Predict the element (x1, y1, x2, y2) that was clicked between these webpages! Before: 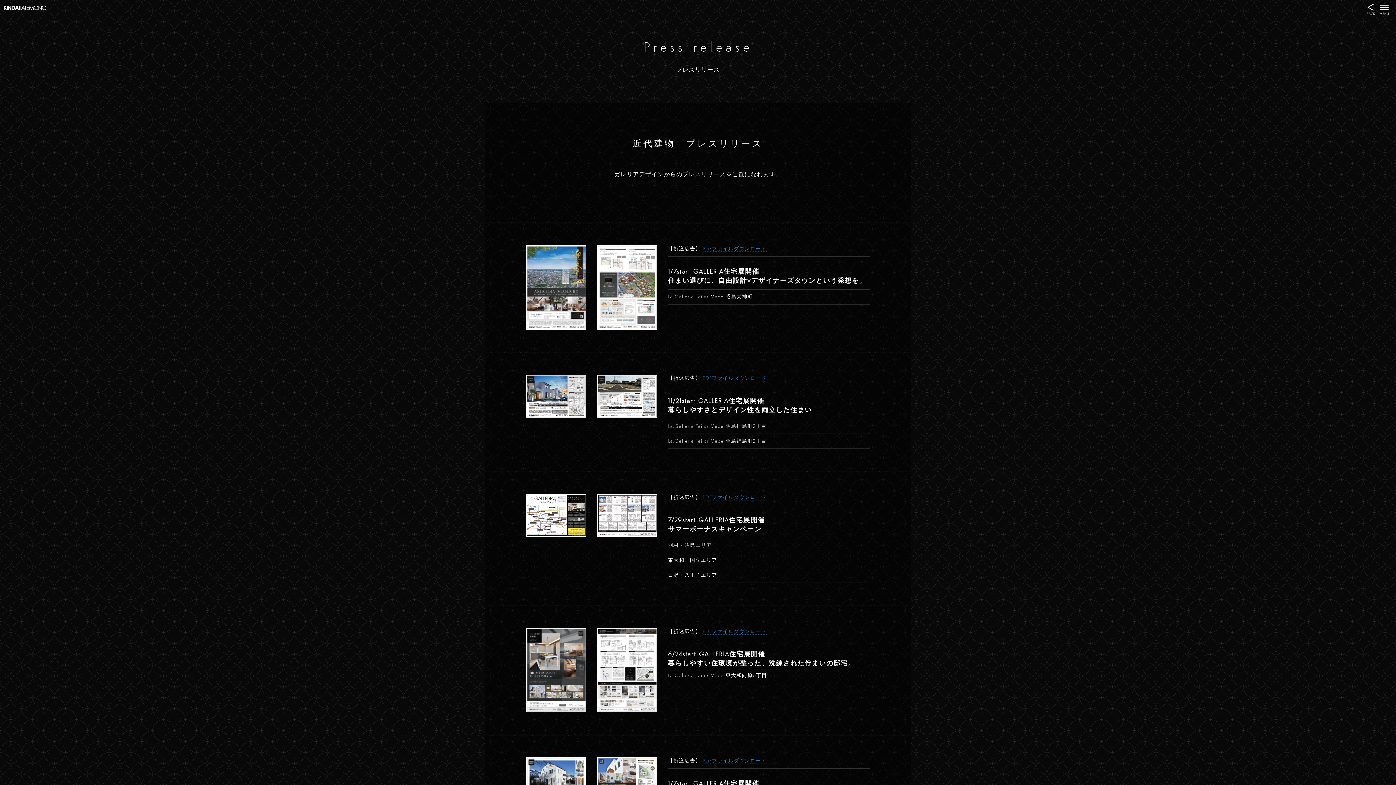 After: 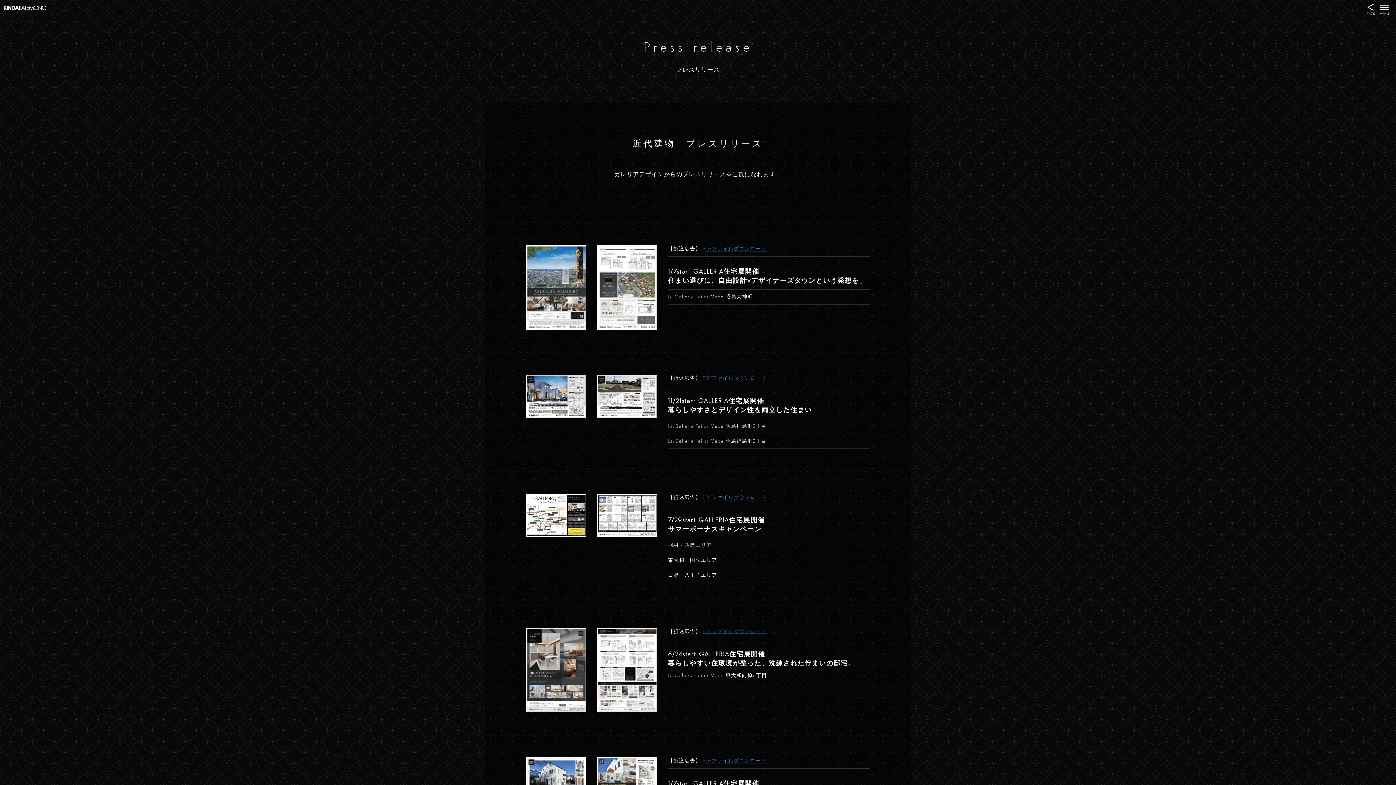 Action: label: PDFファイルダウンロード bbox: (702, 629, 766, 634)